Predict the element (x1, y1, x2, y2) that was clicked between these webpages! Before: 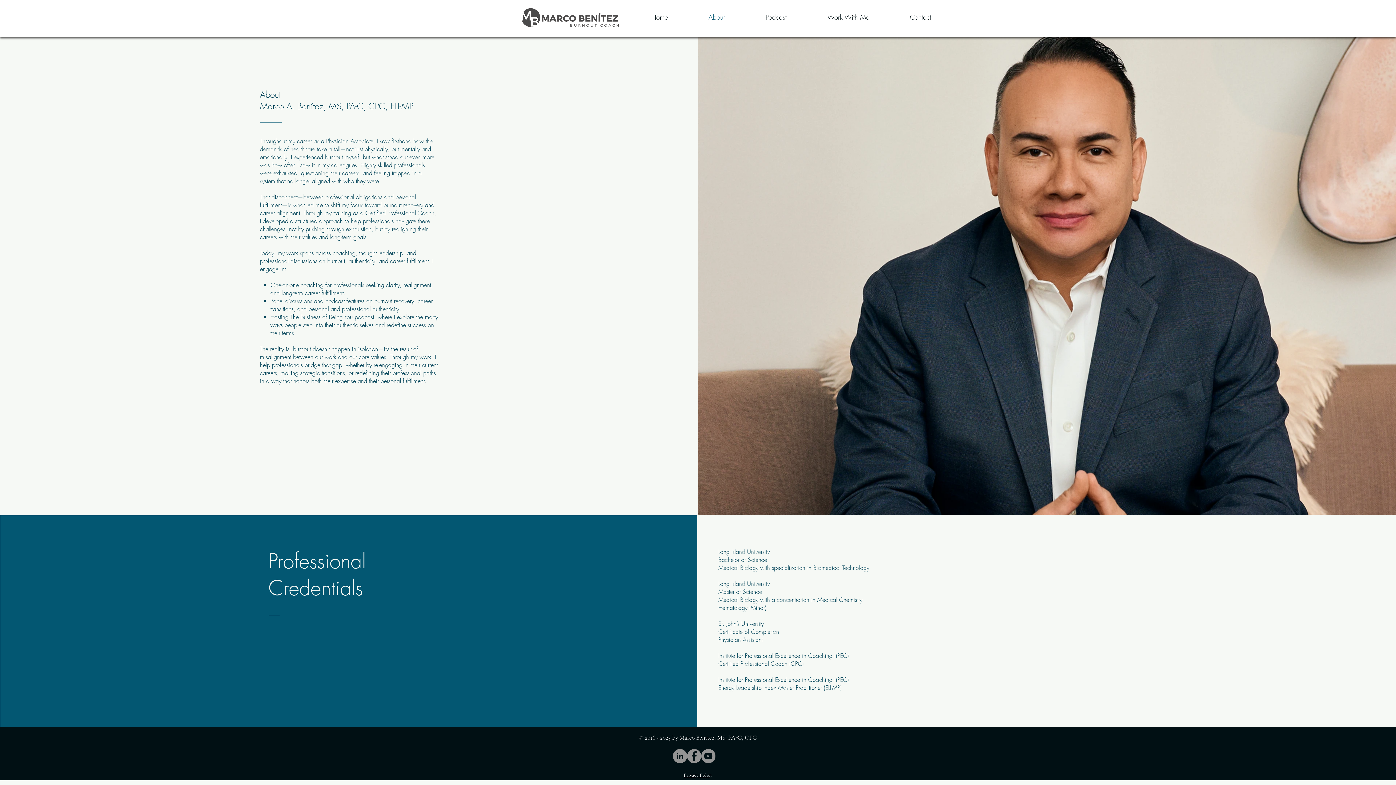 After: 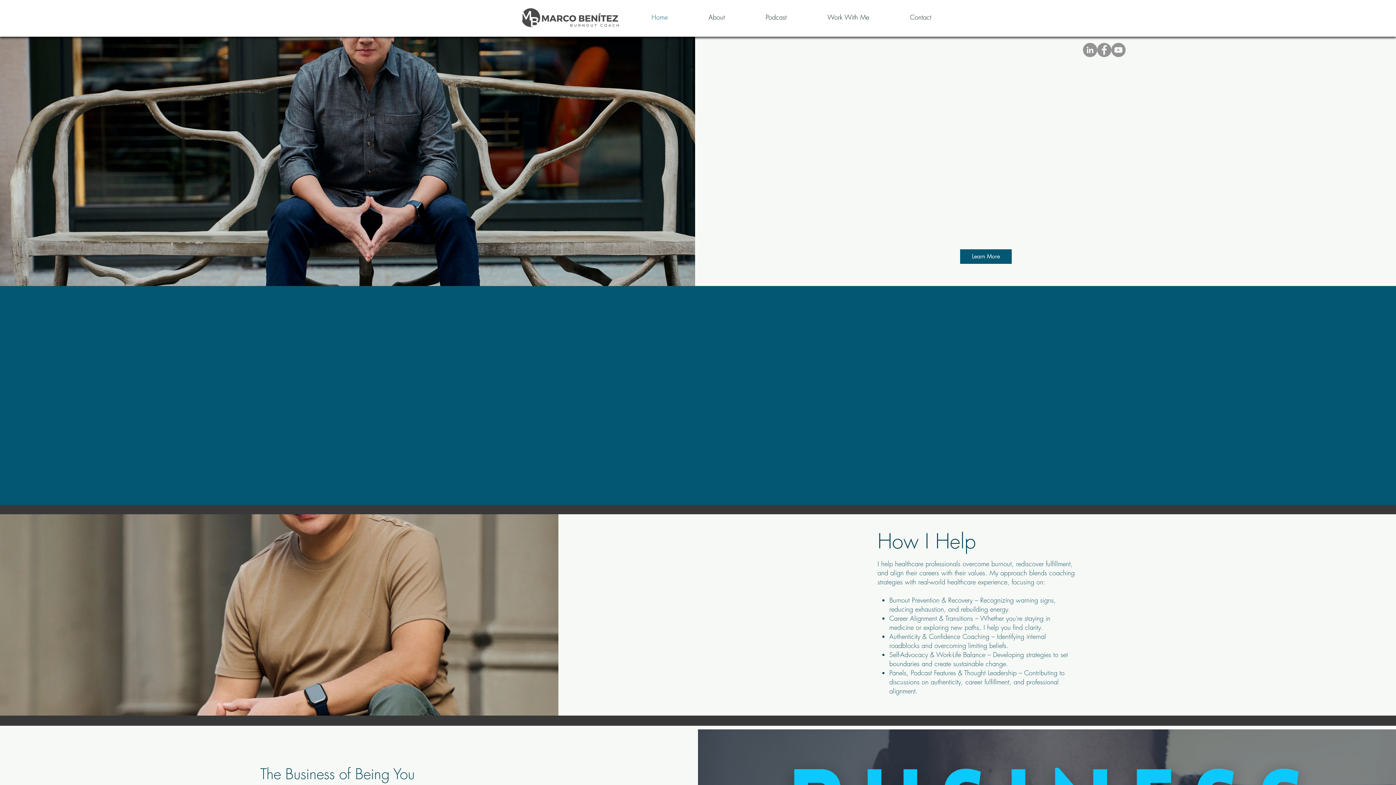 Action: bbox: (520, 8, 621, 28)